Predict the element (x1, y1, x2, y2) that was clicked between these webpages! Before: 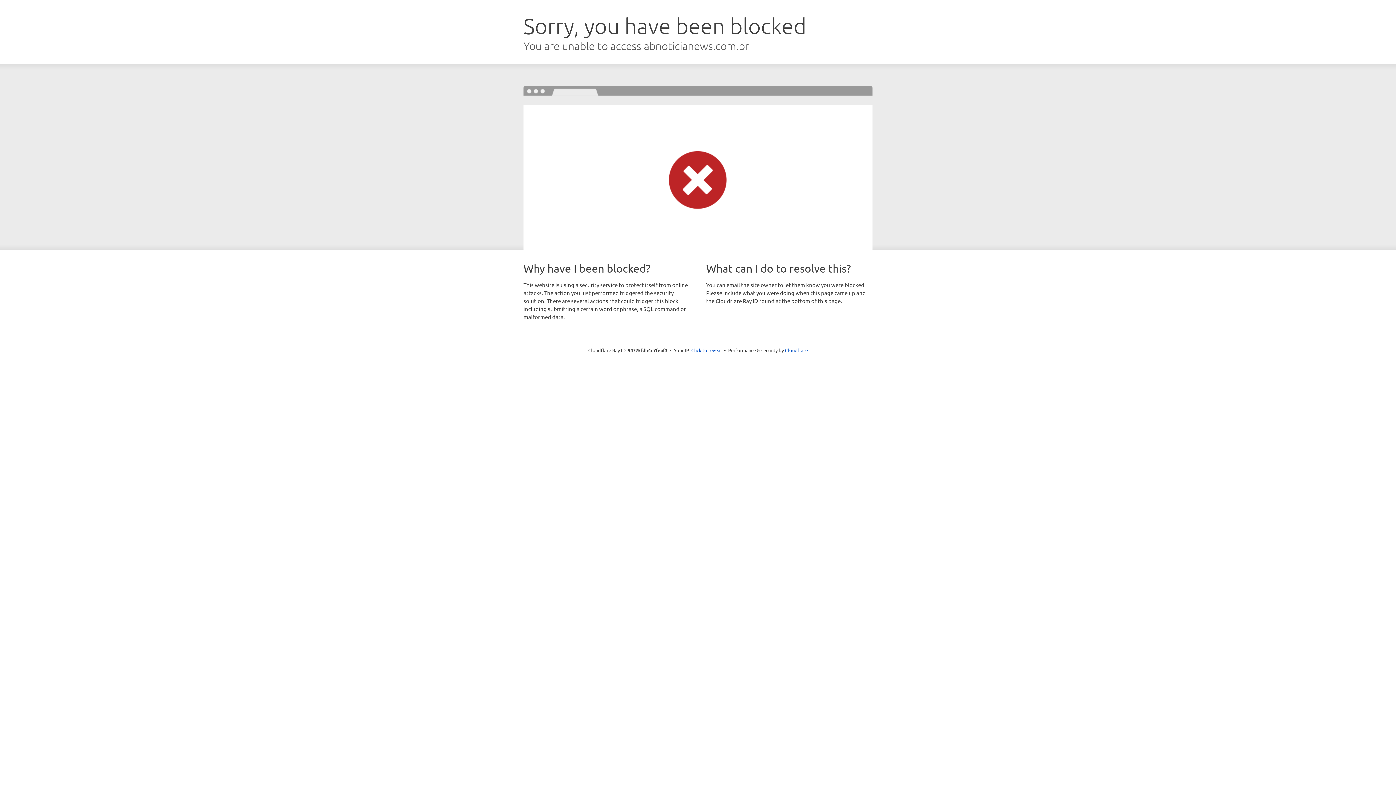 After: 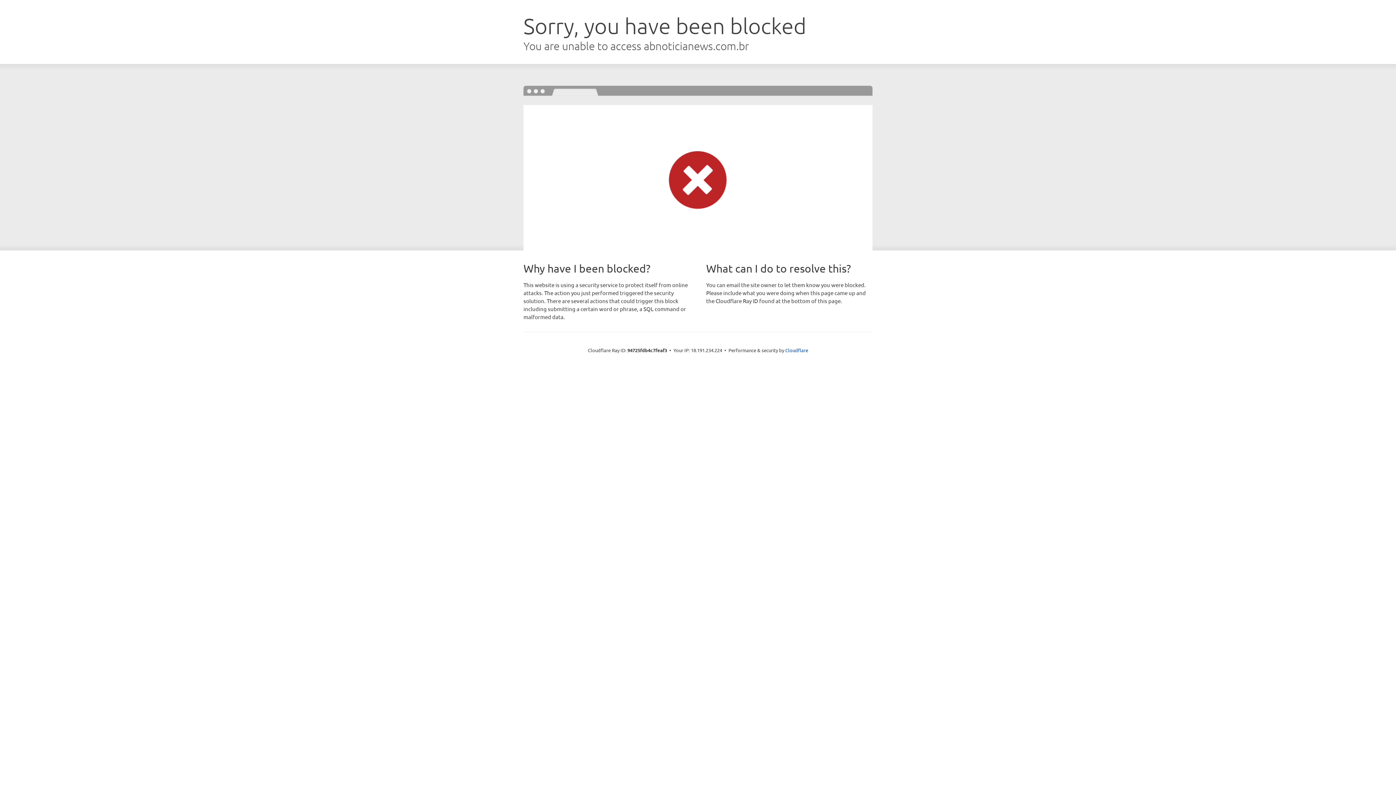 Action: label: Click to reveal bbox: (691, 346, 722, 353)